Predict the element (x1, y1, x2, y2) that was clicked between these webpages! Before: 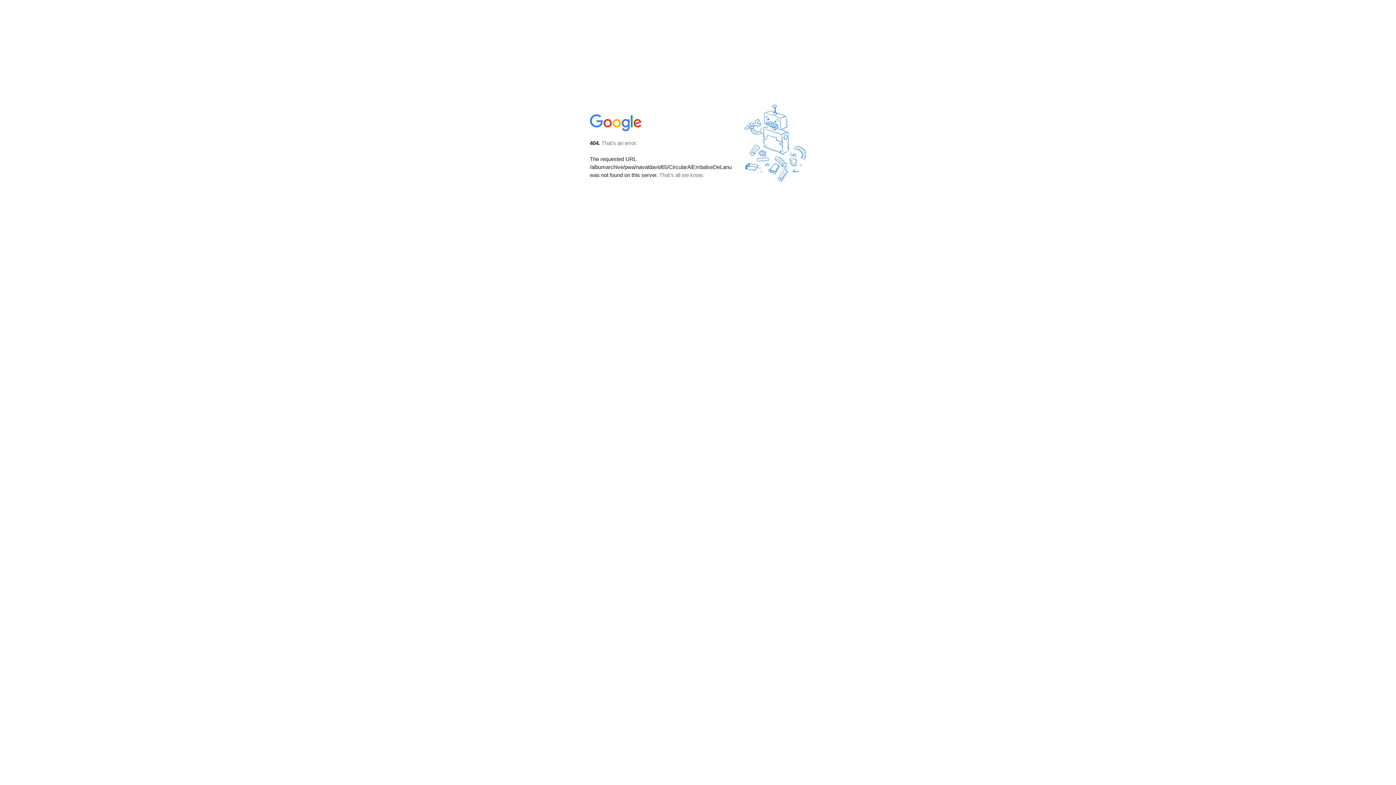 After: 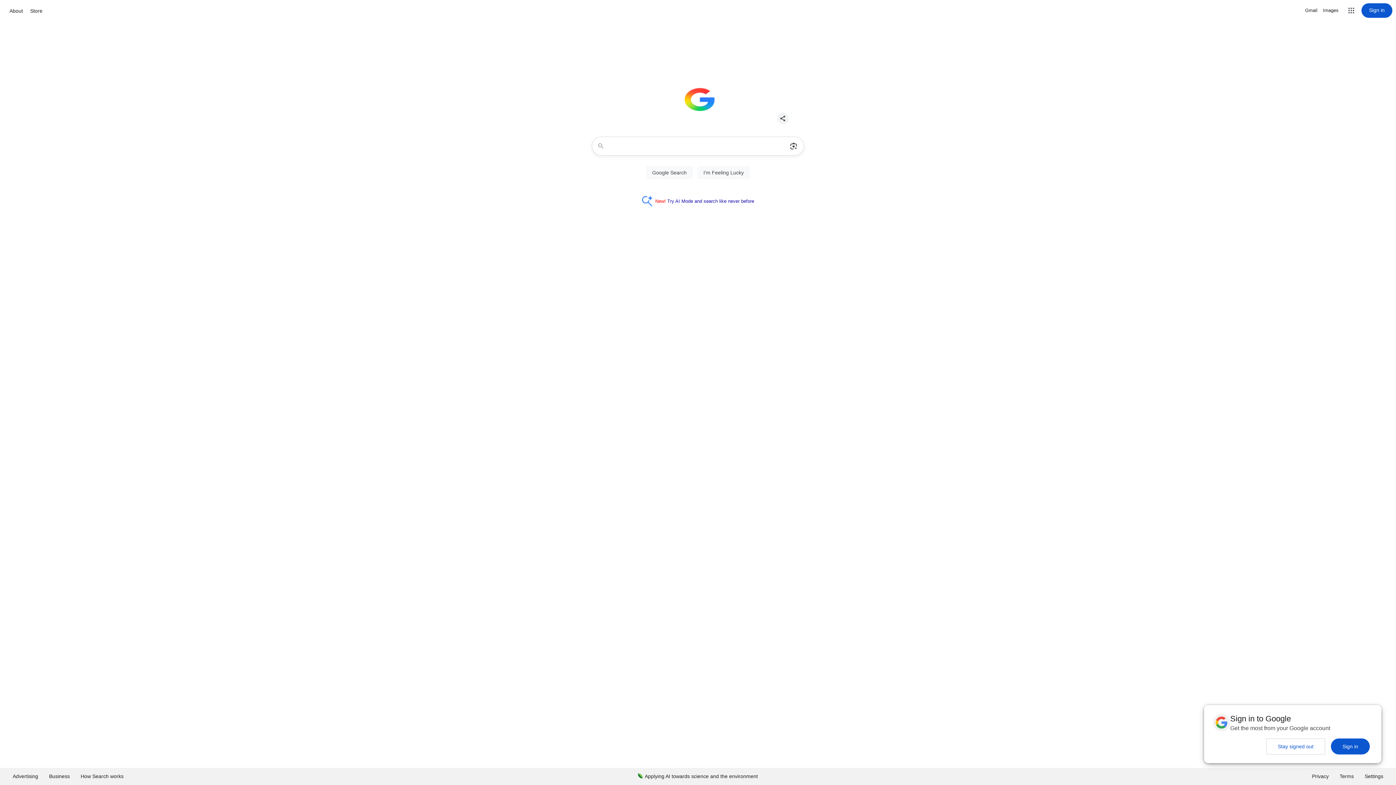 Action: bbox: (590, 127, 642, 134)